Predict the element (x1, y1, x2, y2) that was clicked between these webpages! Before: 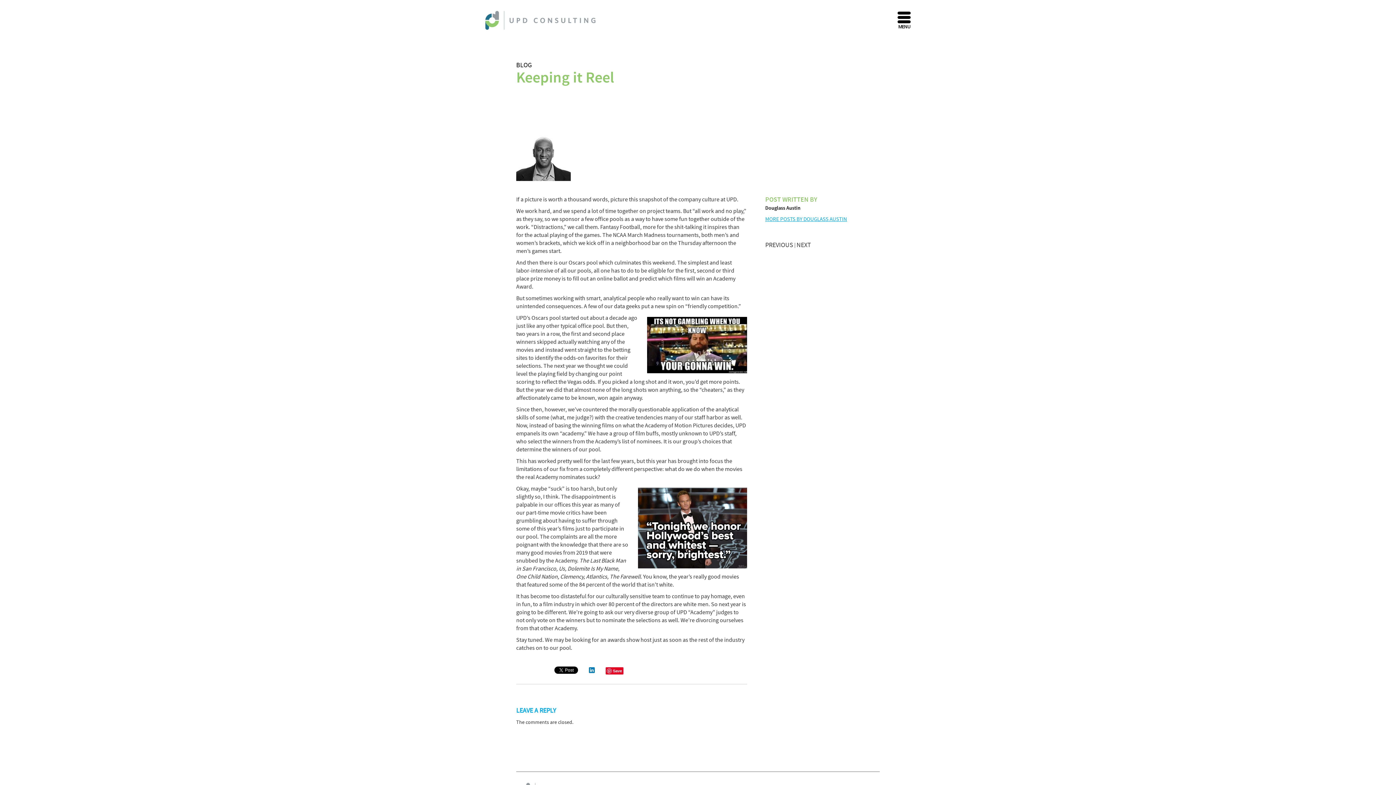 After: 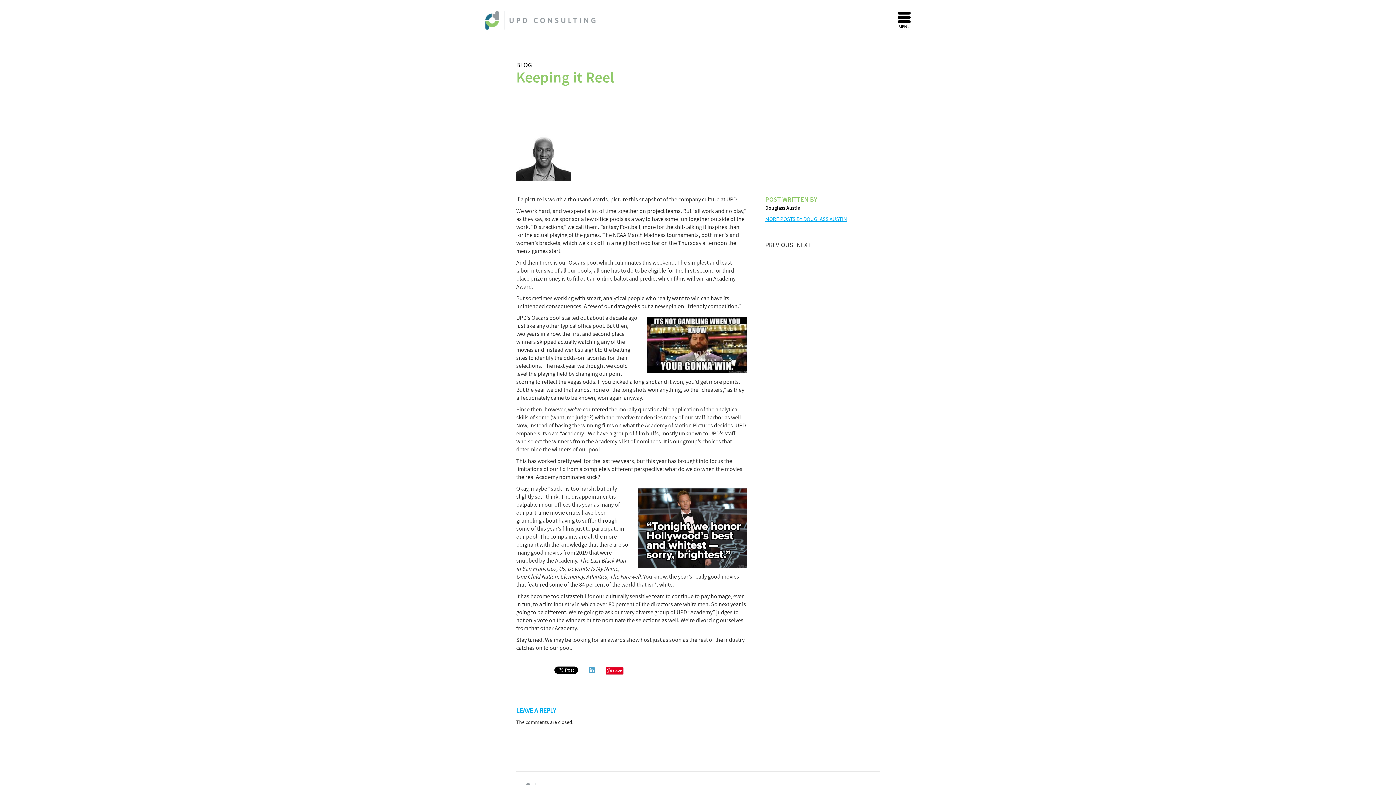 Action: label: LinkedIn bbox: (583, 667, 600, 674)